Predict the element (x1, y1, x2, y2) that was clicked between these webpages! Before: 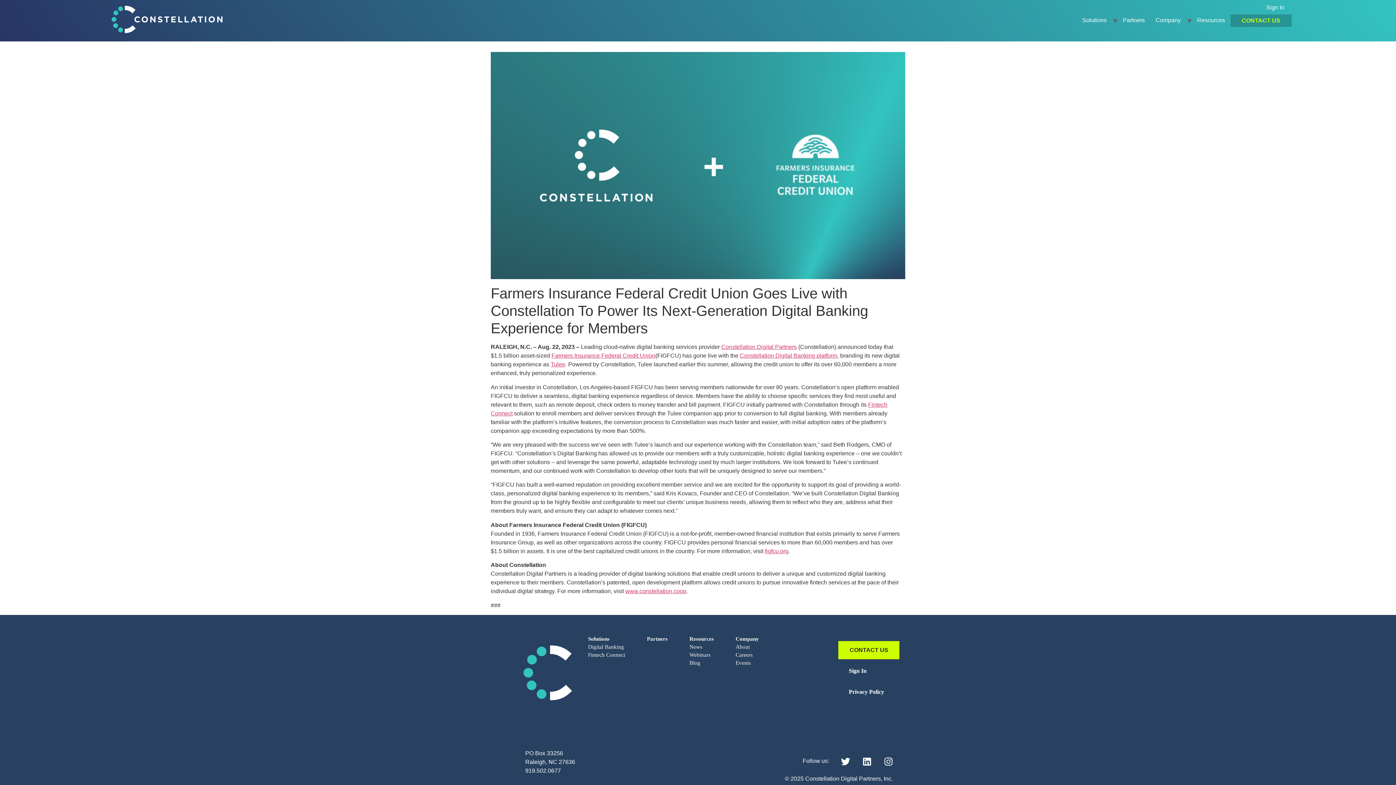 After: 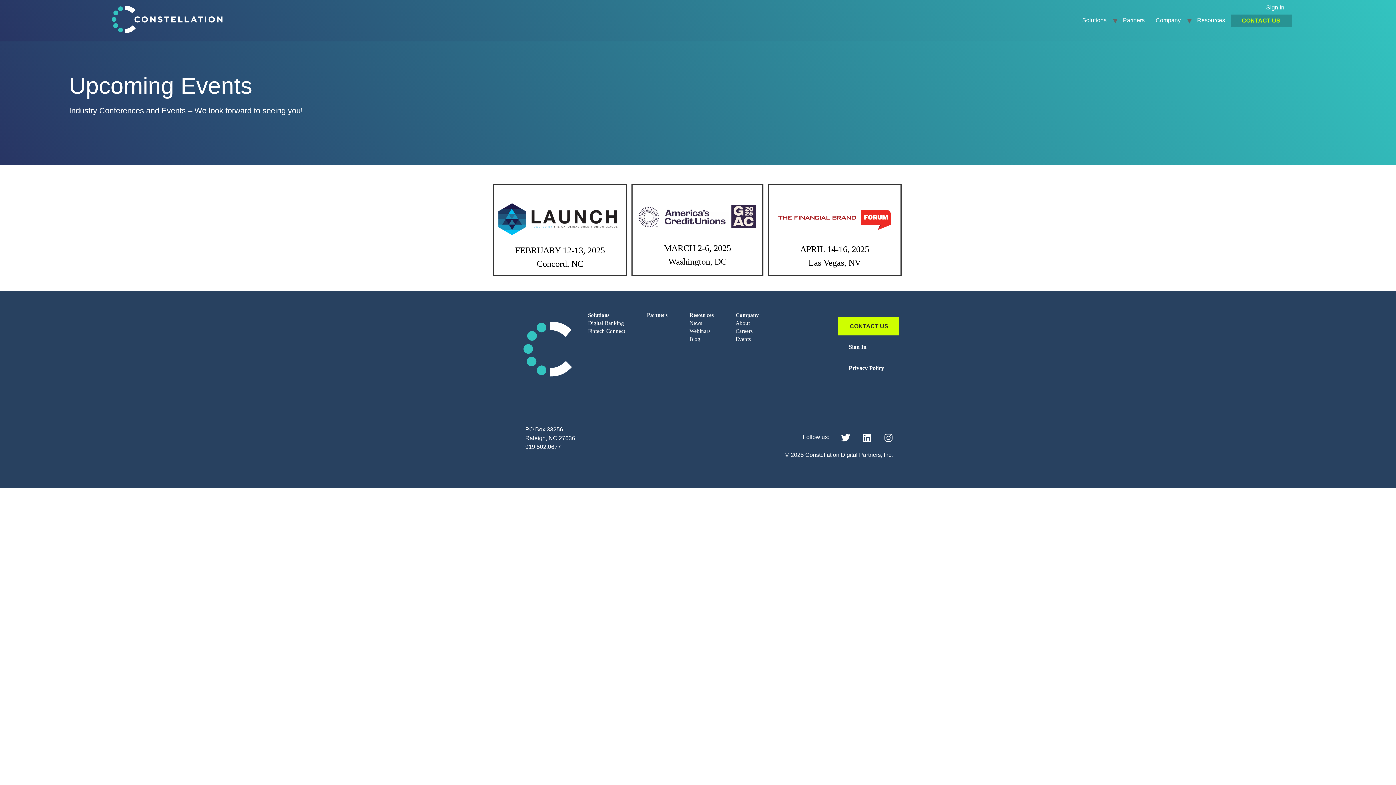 Action: label: Events bbox: (724, 659, 770, 667)